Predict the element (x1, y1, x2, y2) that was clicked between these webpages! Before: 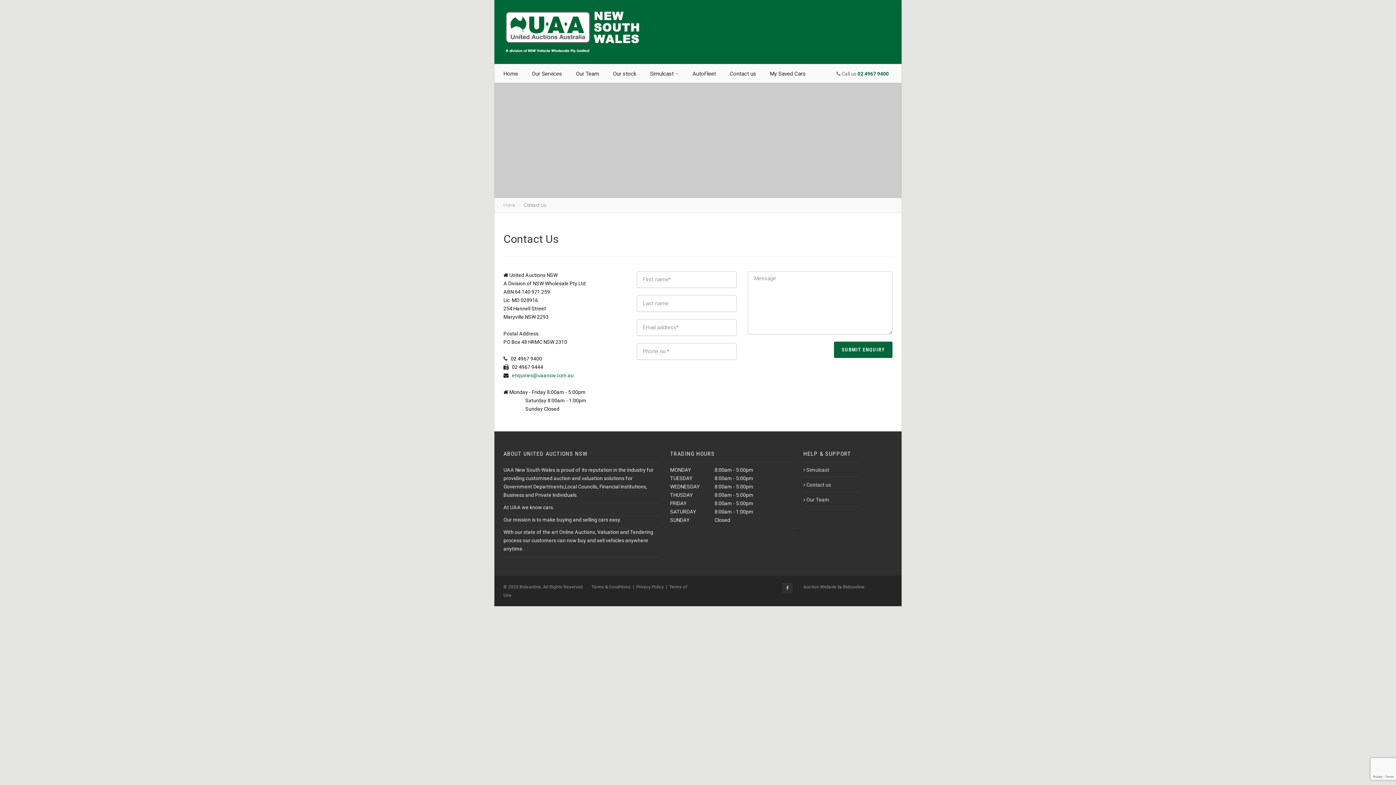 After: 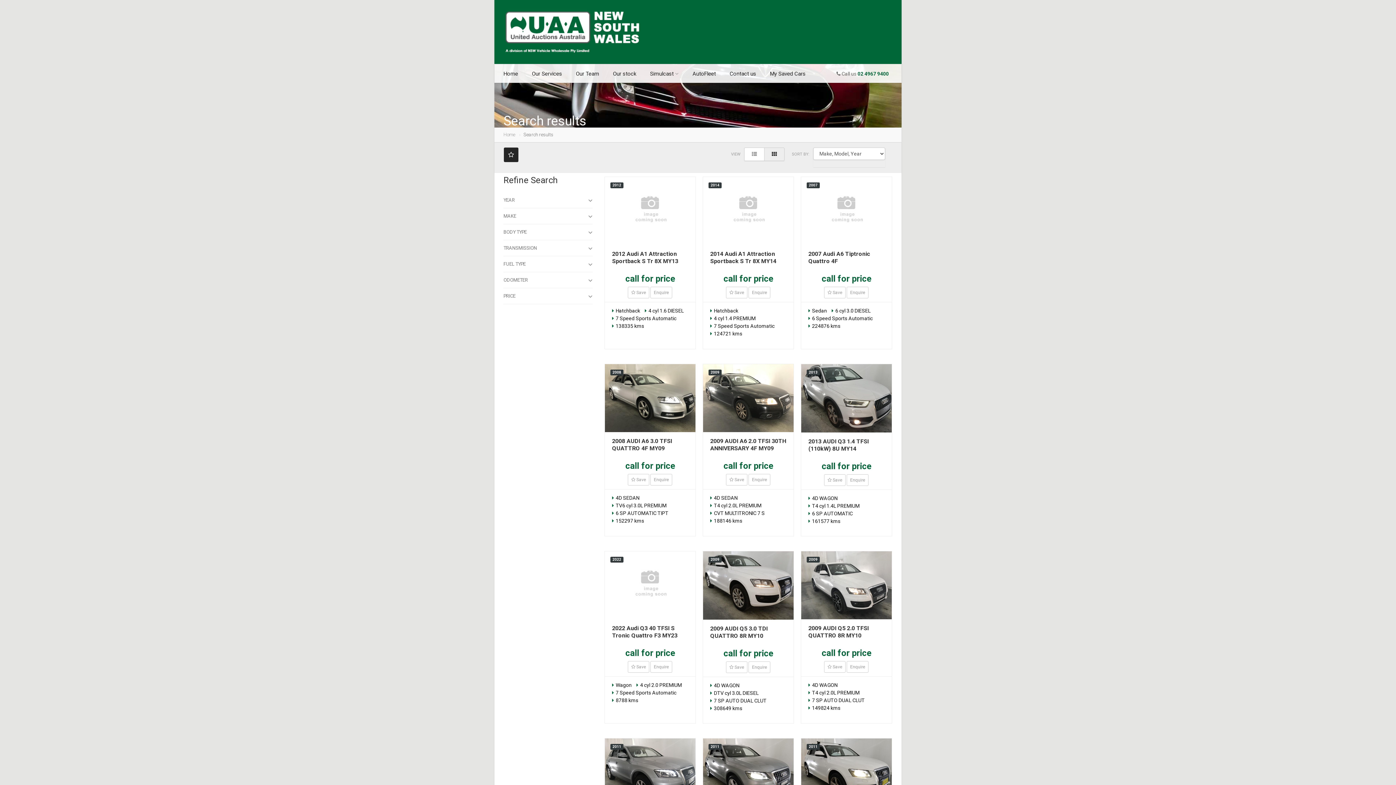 Action: bbox: (613, 64, 636, 83) label: Our stock